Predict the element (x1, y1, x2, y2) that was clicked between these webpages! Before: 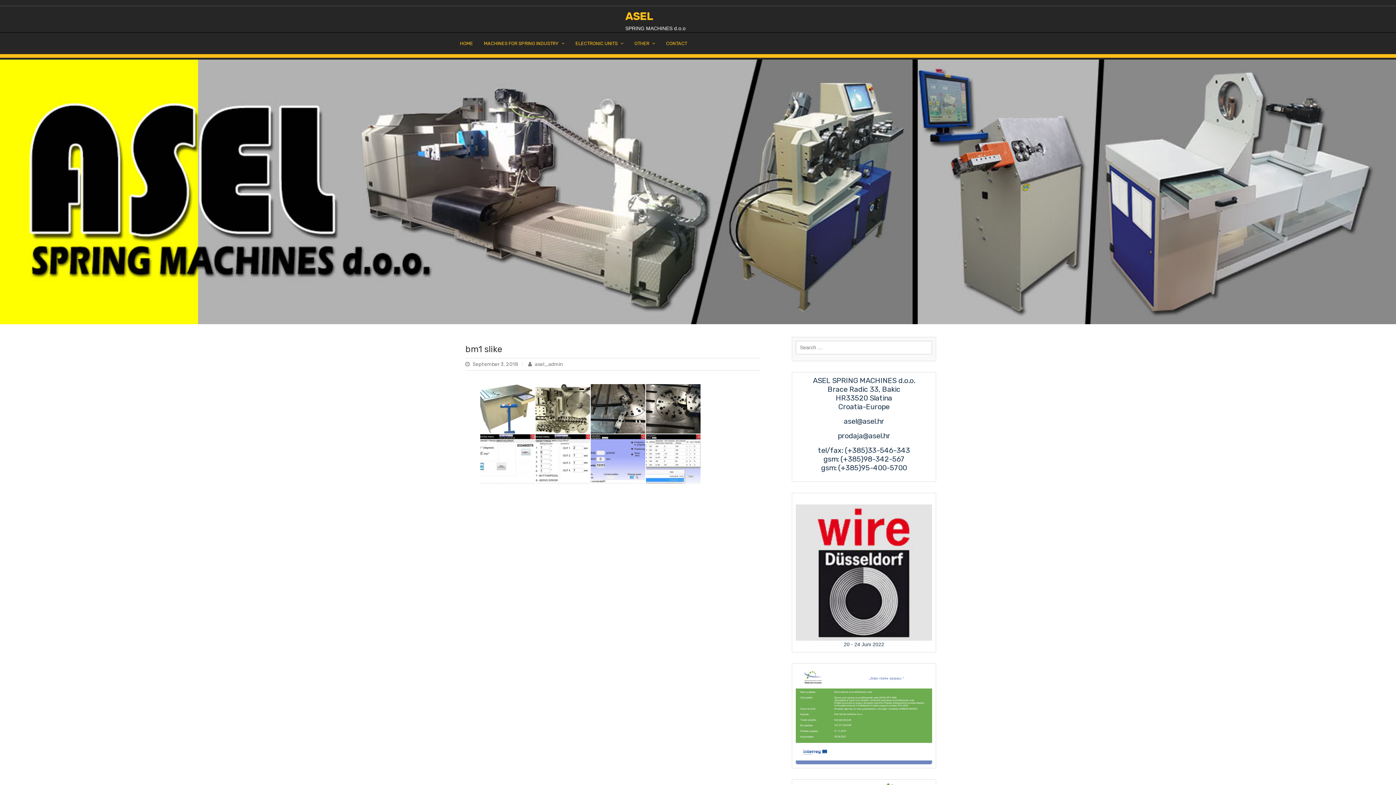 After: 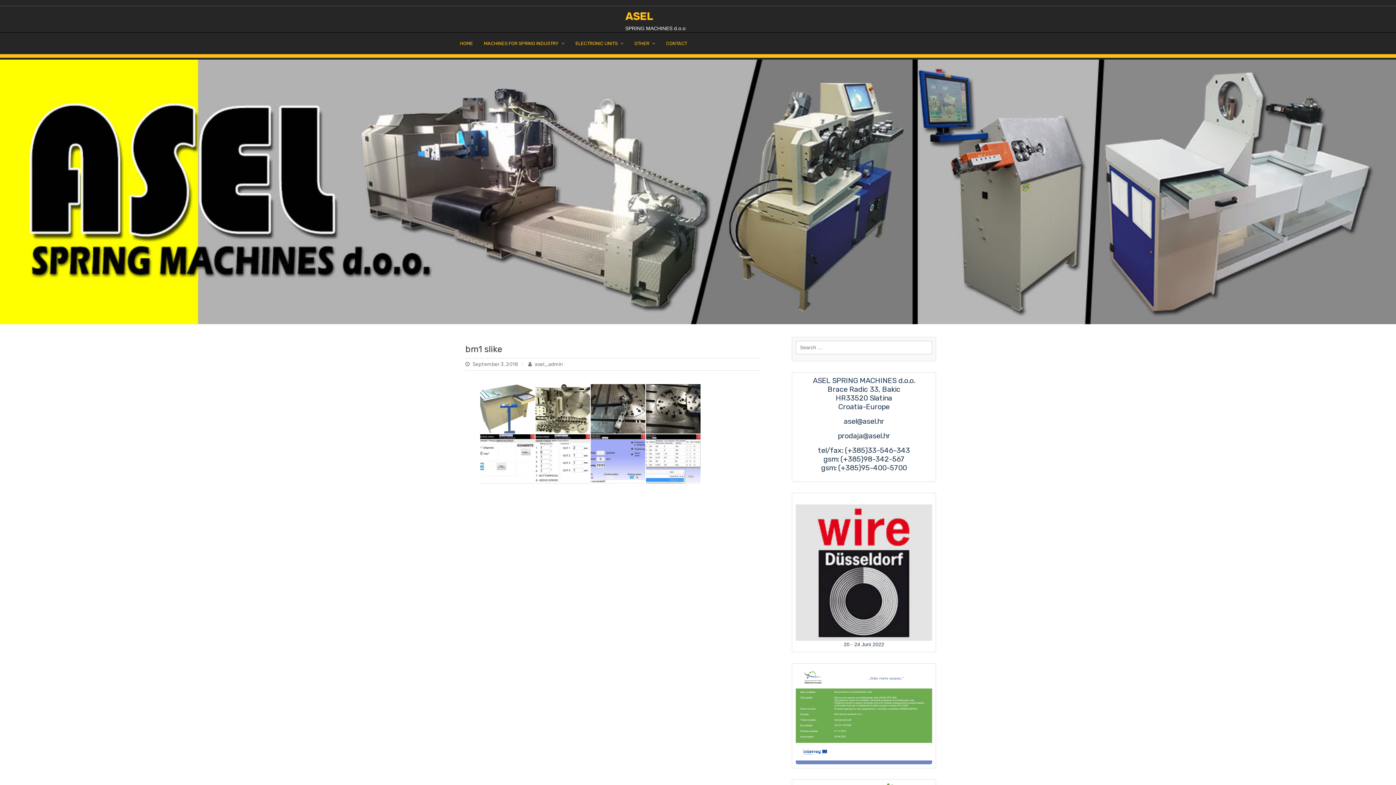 Action: label: bm1 slike bbox: (465, 344, 502, 354)